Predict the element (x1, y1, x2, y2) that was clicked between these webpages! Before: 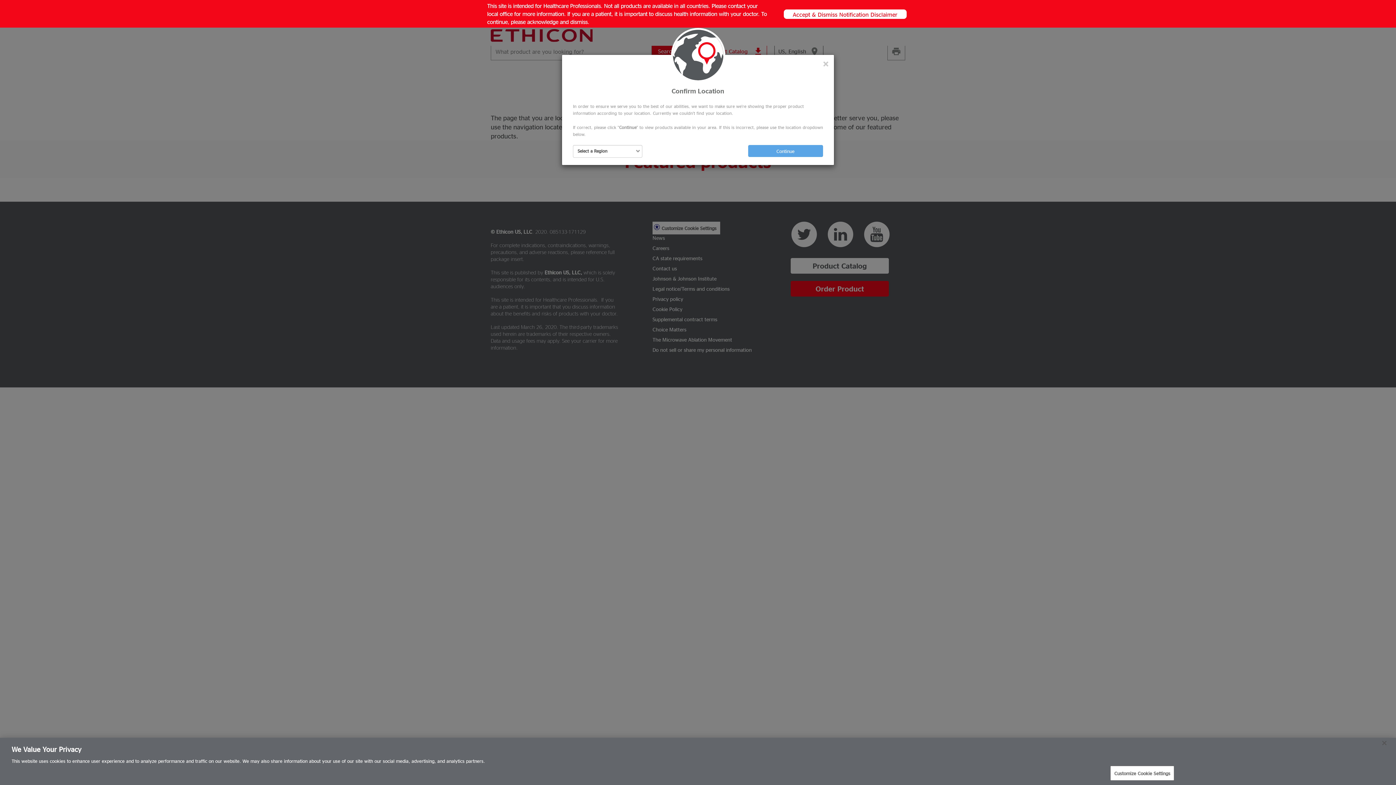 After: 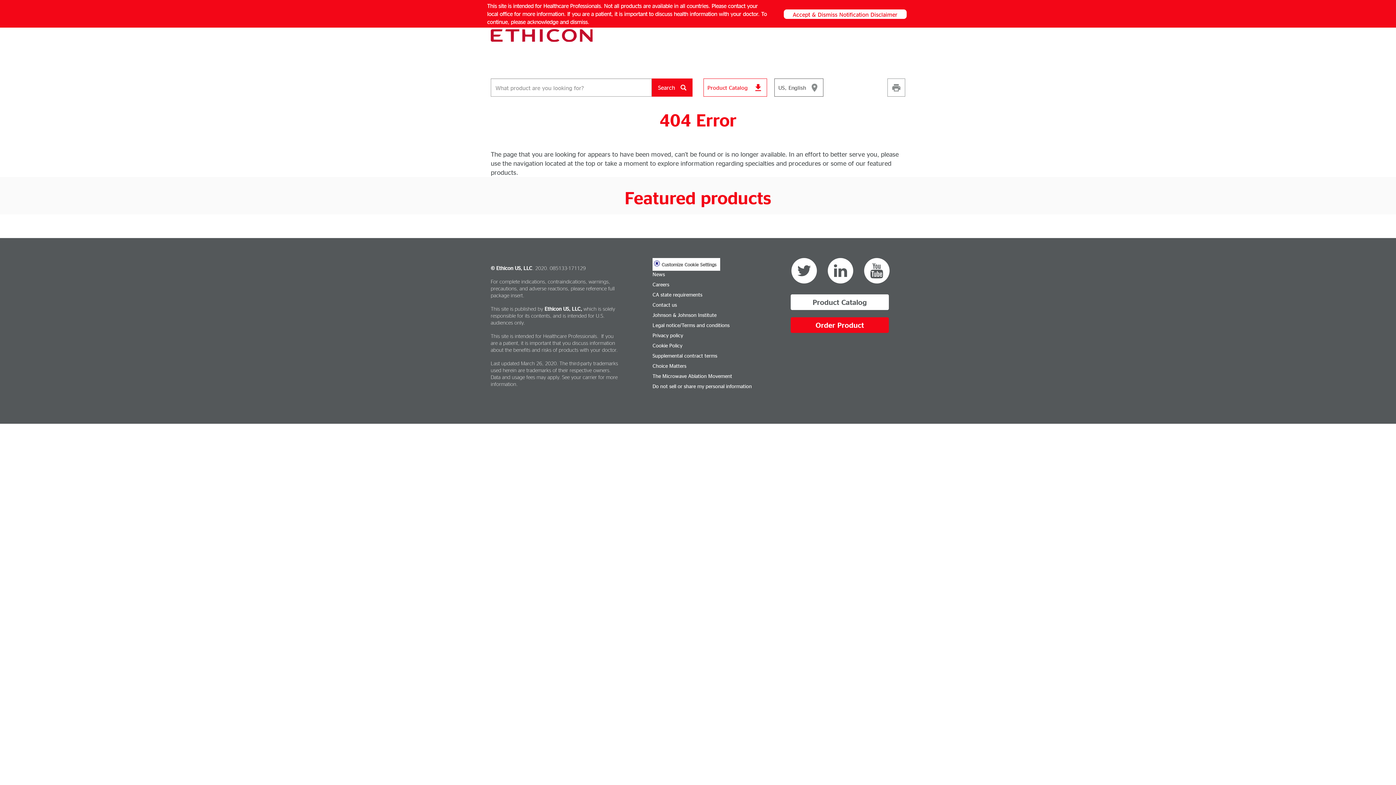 Action: bbox: (817, 54, 834, 73) label: ×